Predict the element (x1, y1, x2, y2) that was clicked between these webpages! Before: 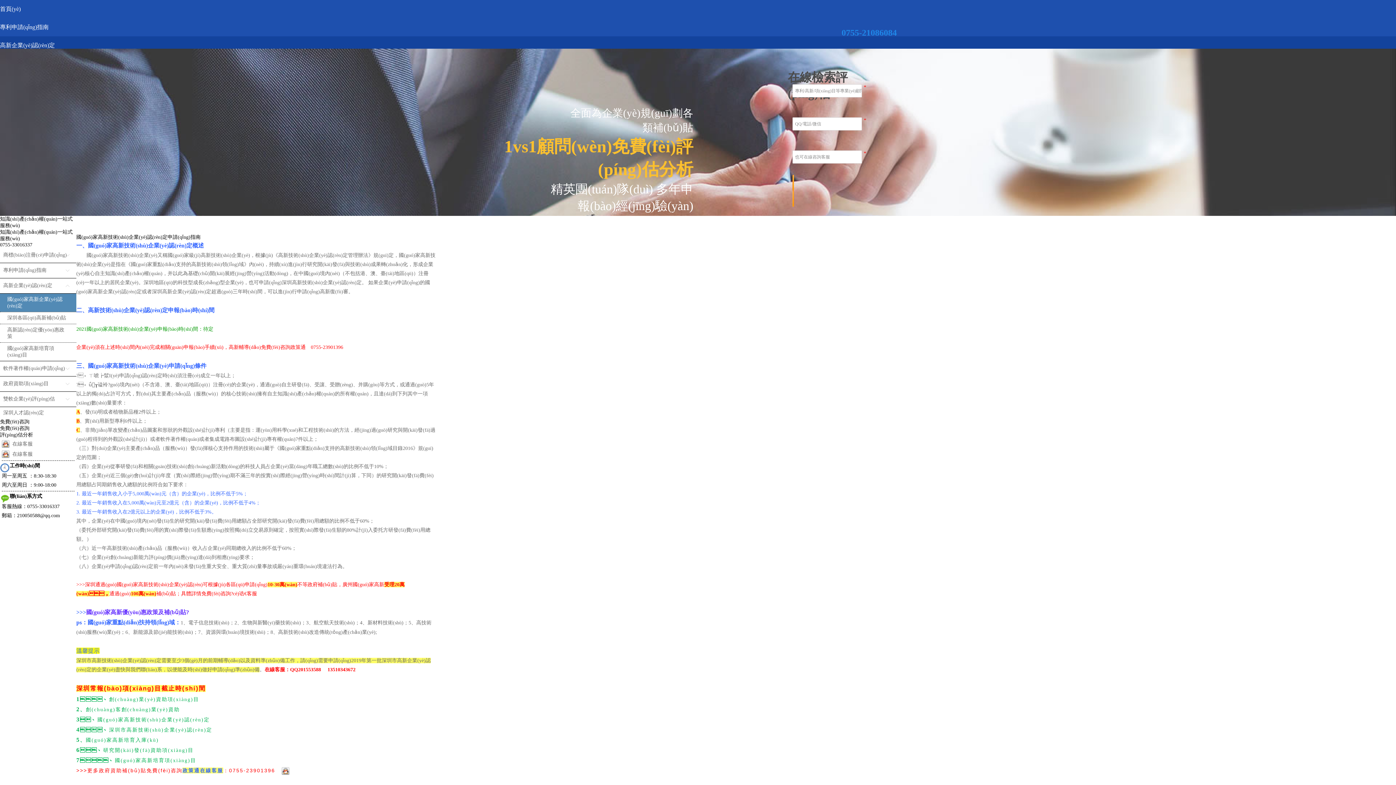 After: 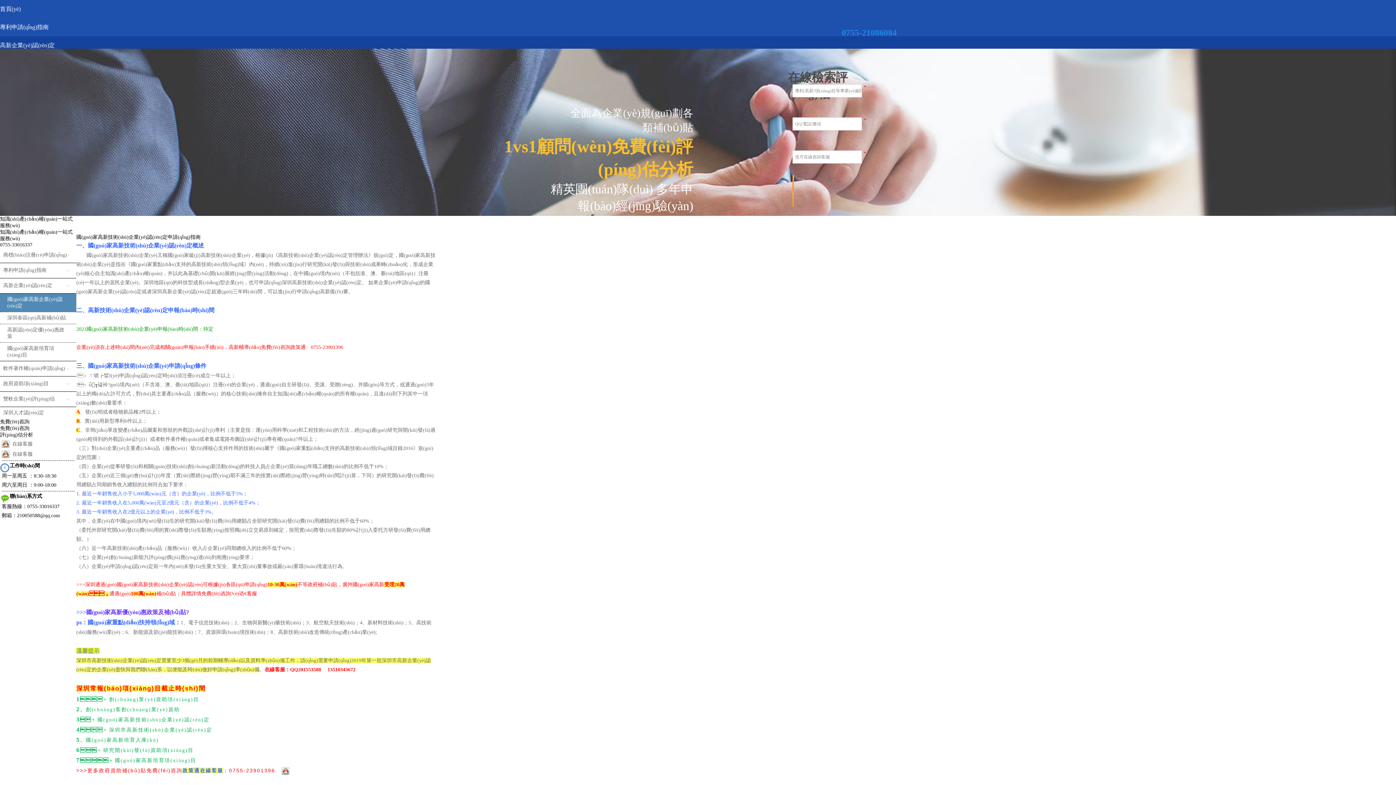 Action: label:  在線客服 bbox: (1, 441, 32, 446)